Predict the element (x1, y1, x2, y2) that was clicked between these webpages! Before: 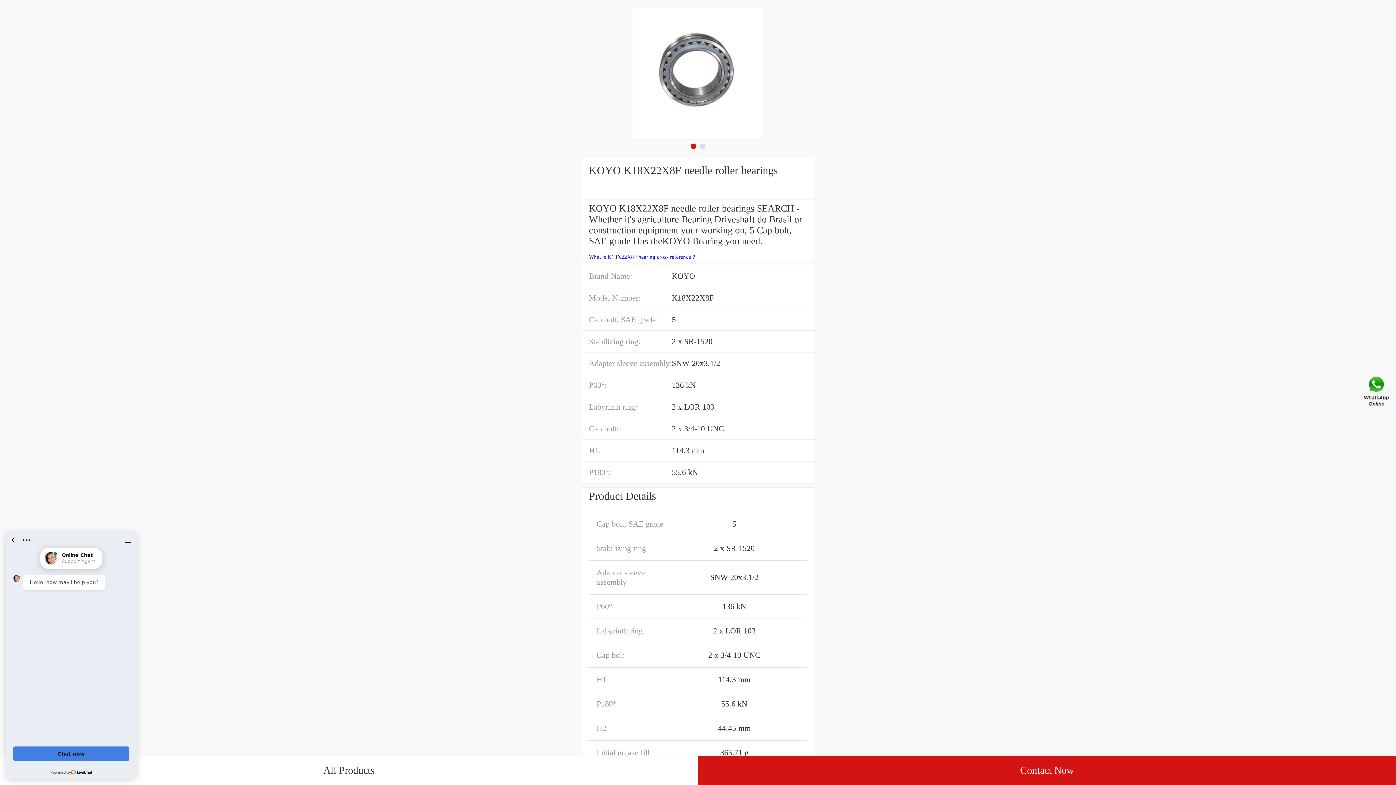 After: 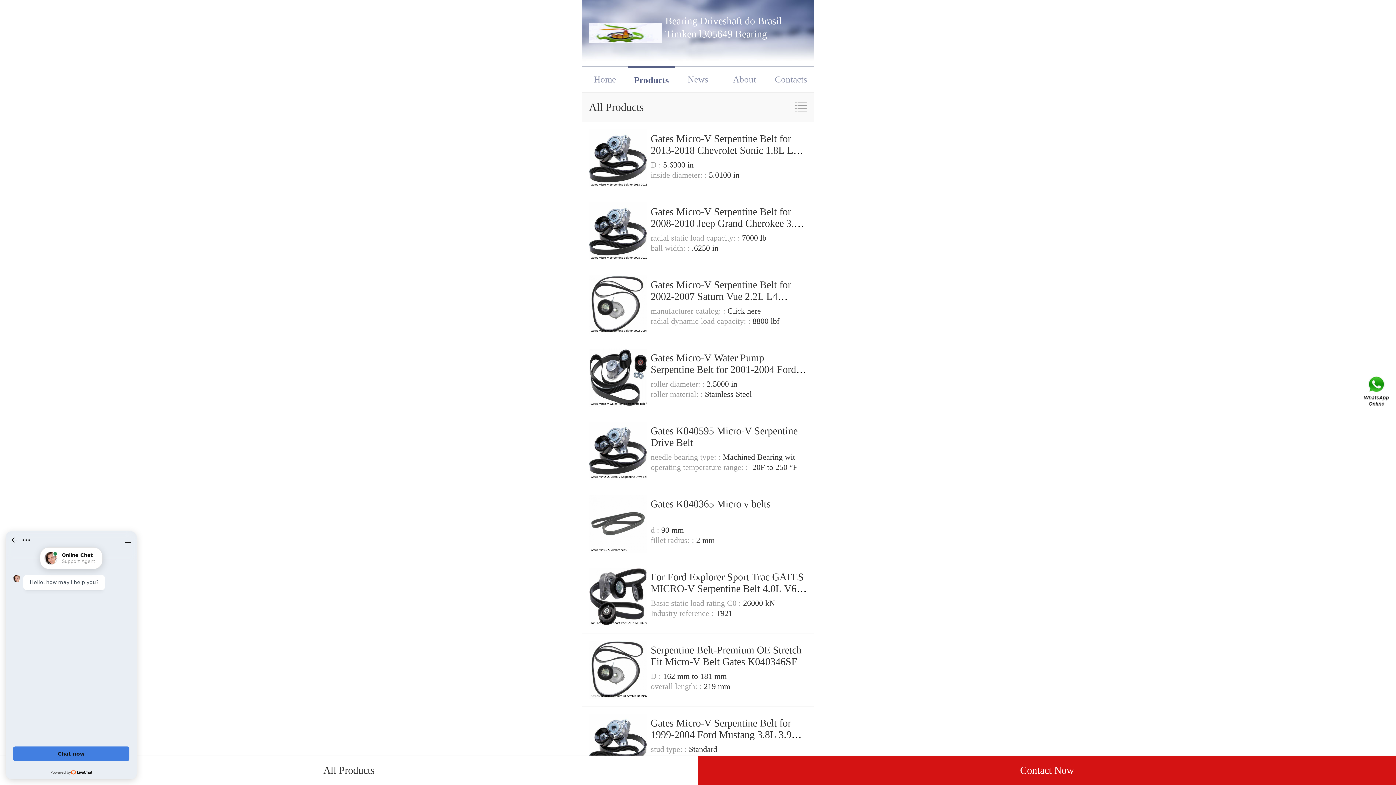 Action: label: All Products bbox: (0, 756, 698, 785)